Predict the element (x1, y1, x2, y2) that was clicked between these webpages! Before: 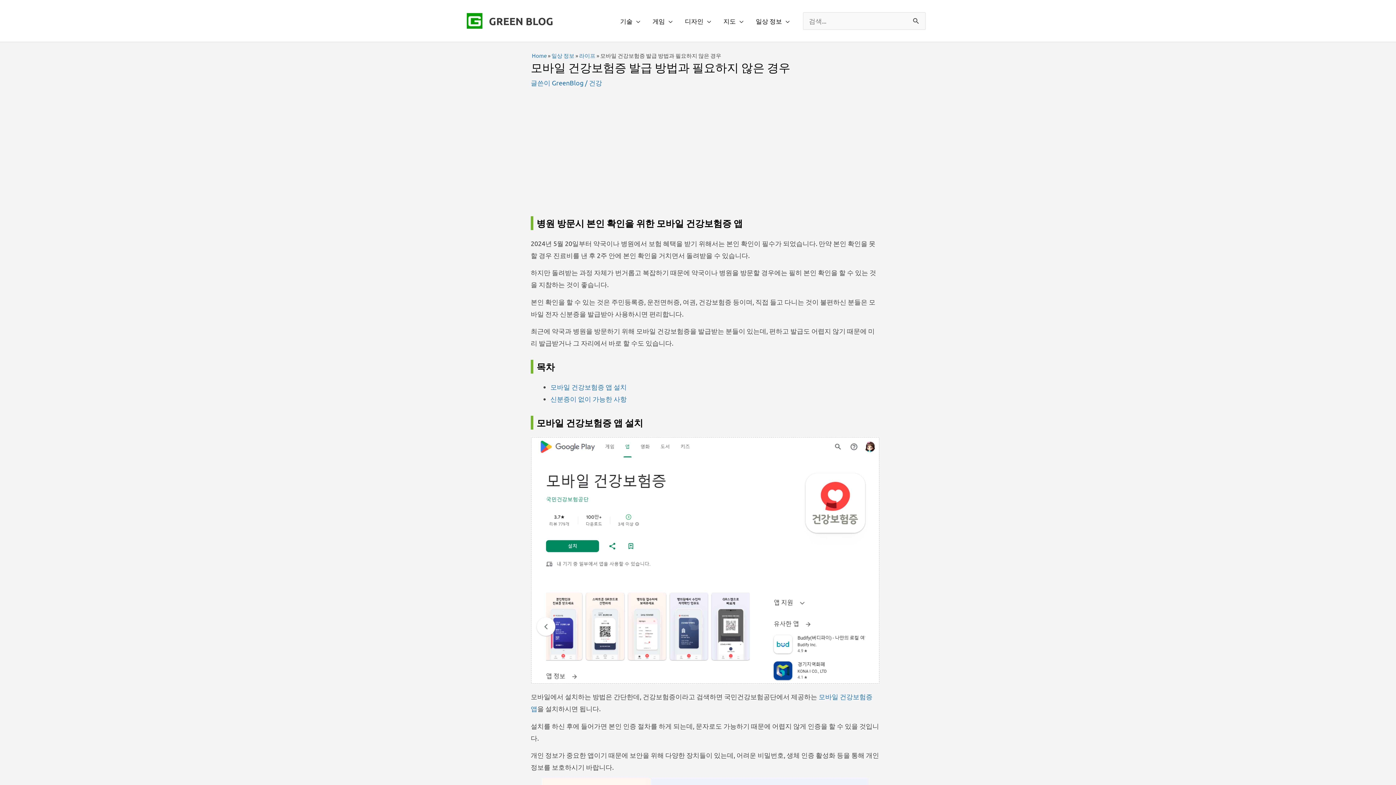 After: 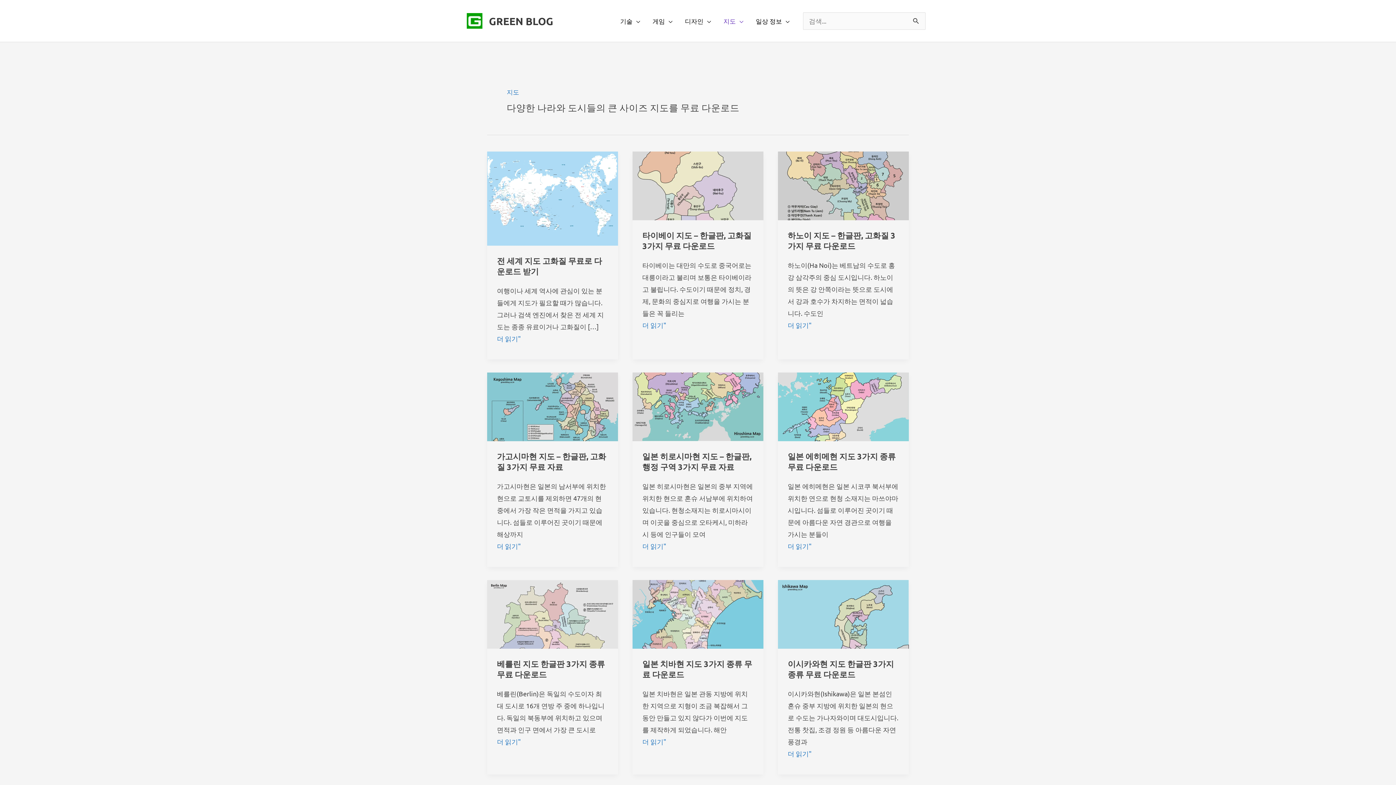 Action: label: 지도 bbox: (717, 8, 749, 33)